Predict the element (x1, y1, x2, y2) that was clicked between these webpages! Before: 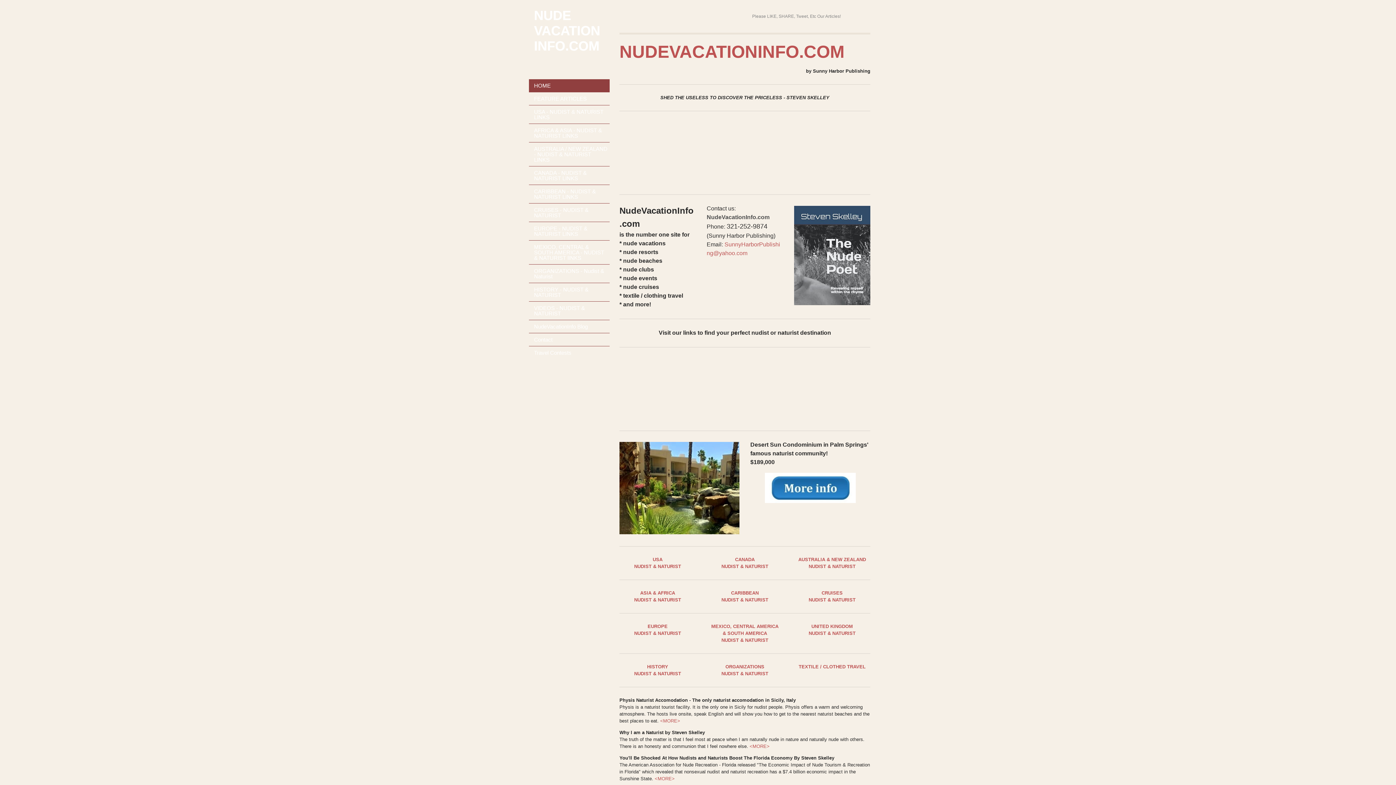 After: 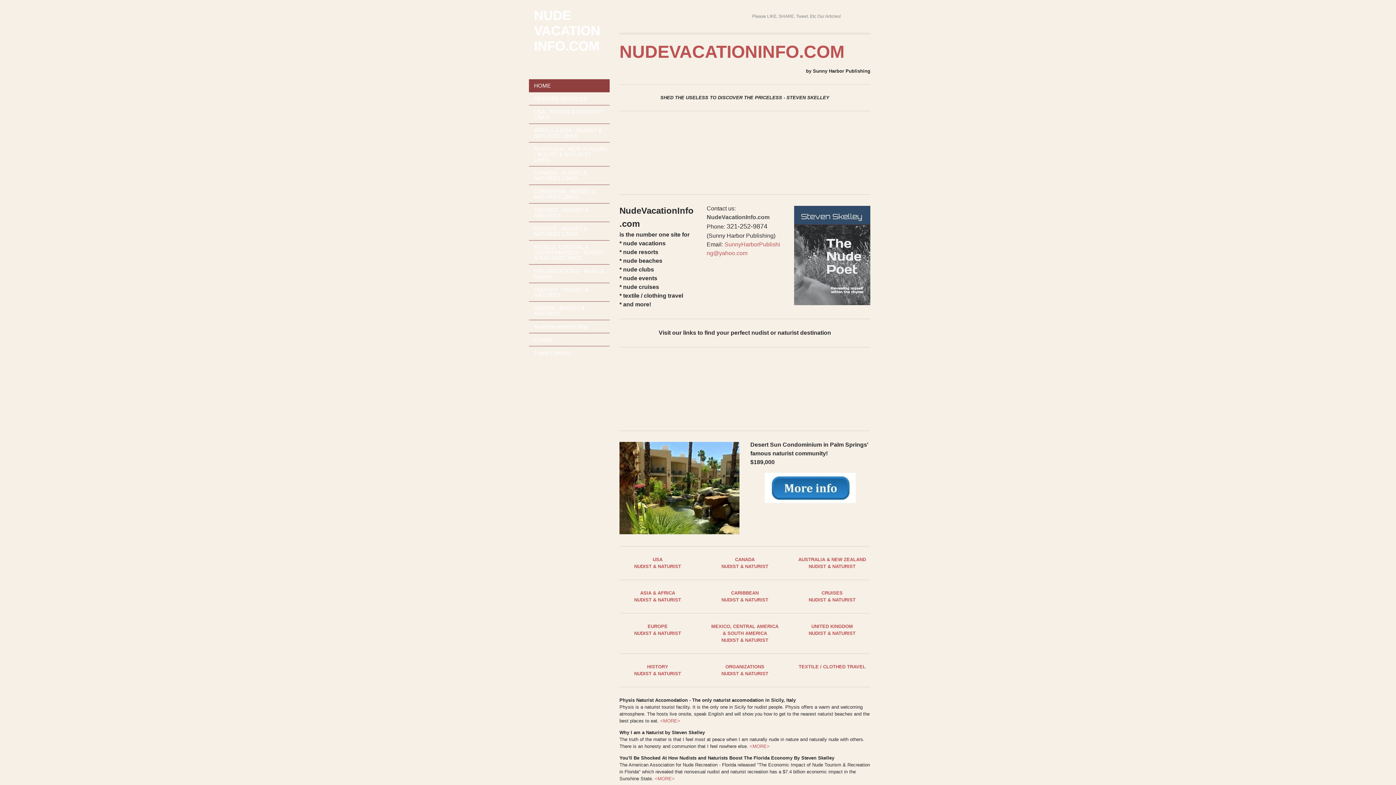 Action: bbox: (529, 240, 609, 264) label: MEXICO, CENTRAL & SOUTH AMERICA - NUDIST & NATURIST lINKS